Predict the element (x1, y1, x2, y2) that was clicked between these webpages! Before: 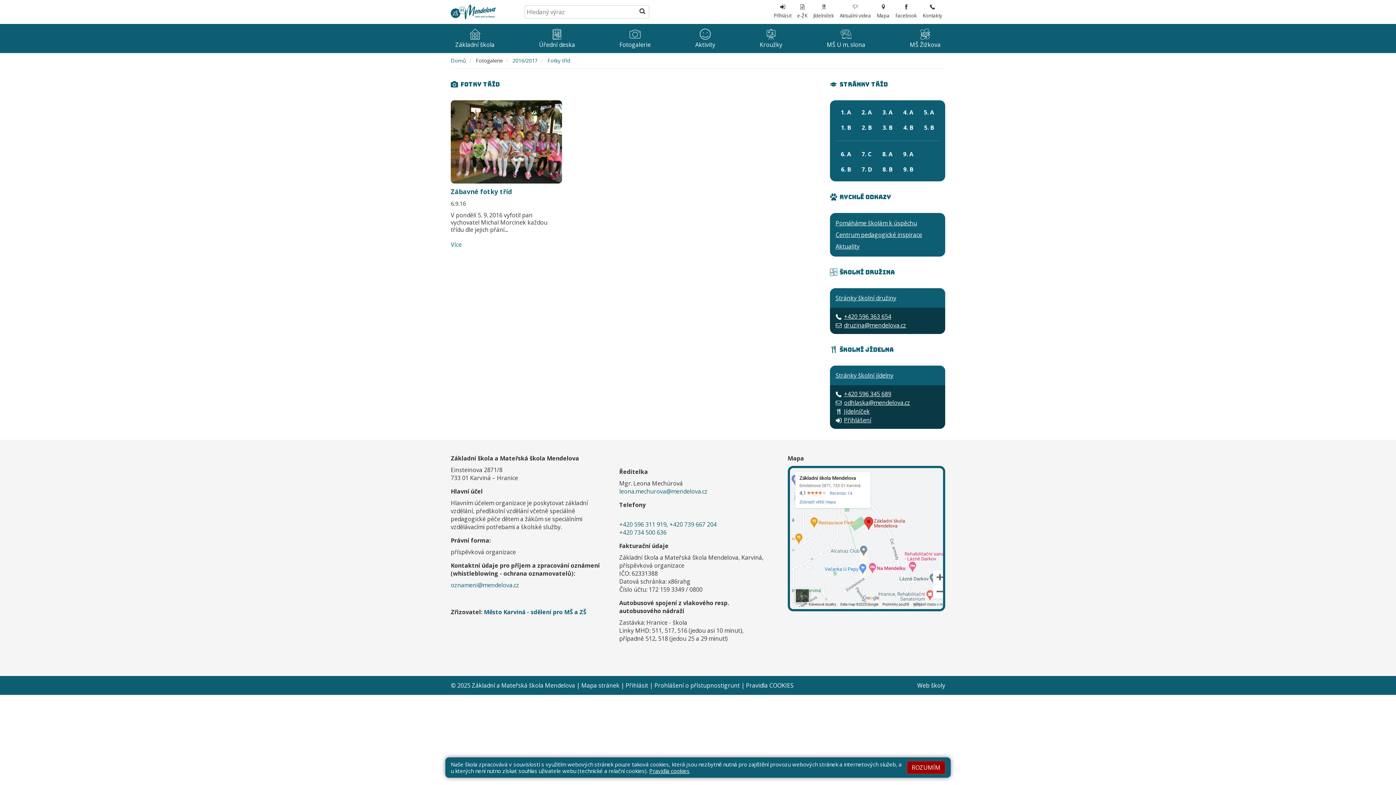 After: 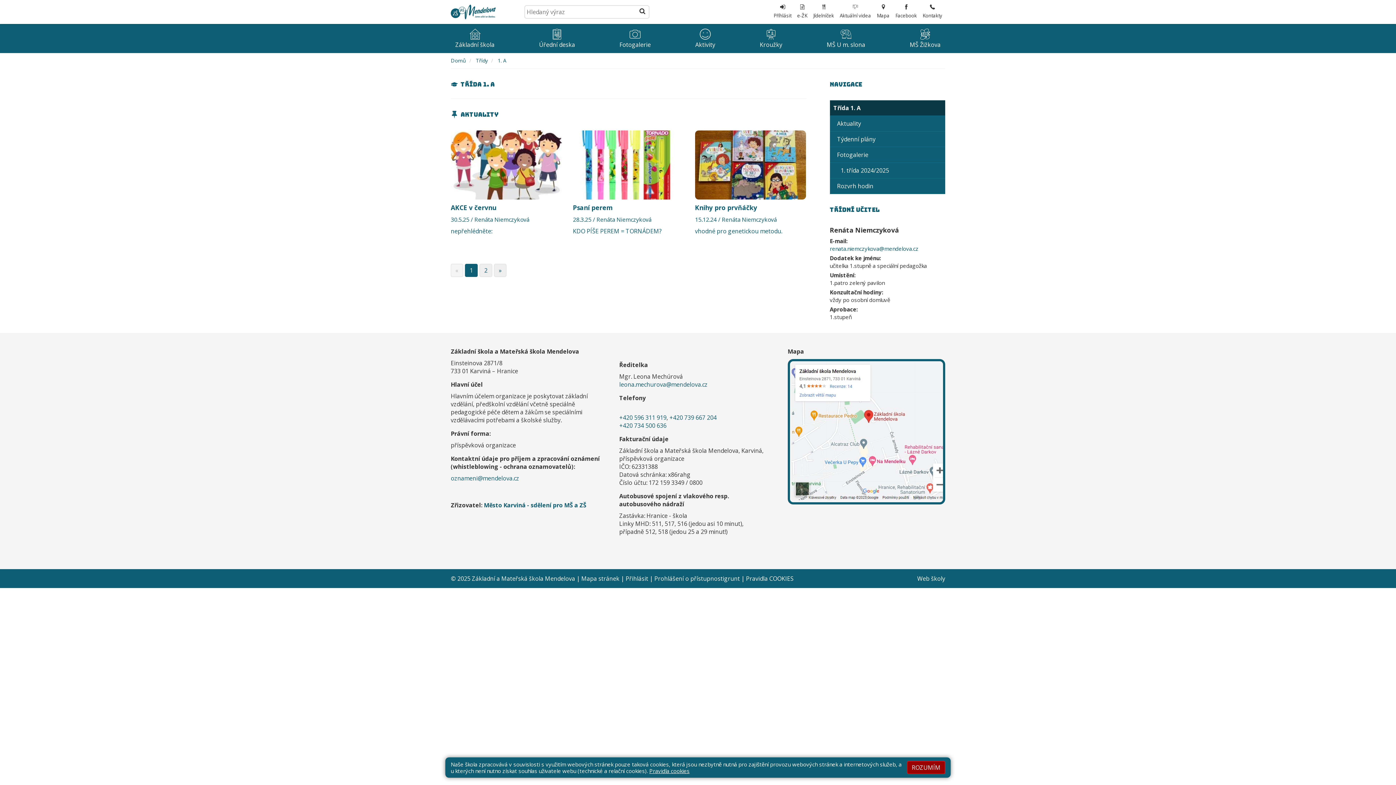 Action: label: 1. A bbox: (835, 104, 856, 120)